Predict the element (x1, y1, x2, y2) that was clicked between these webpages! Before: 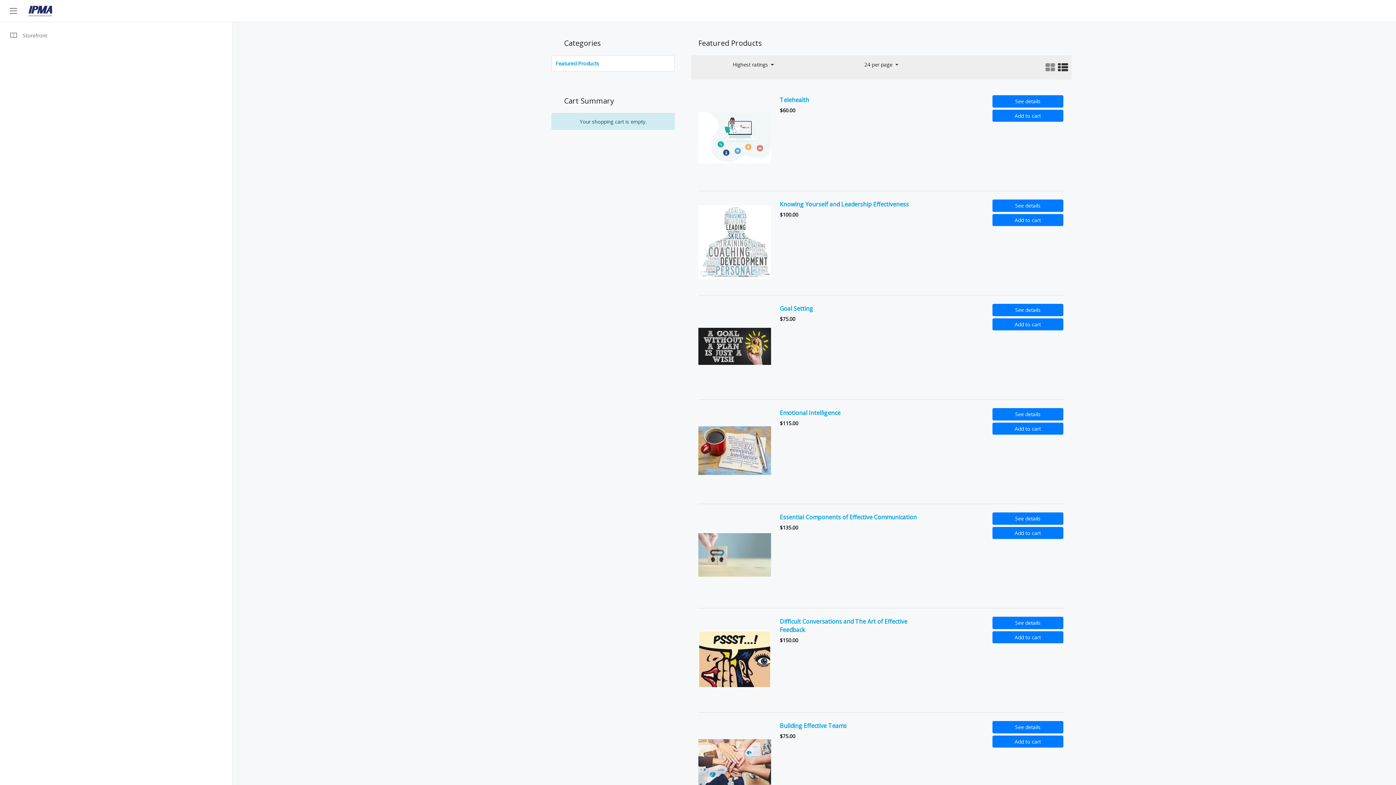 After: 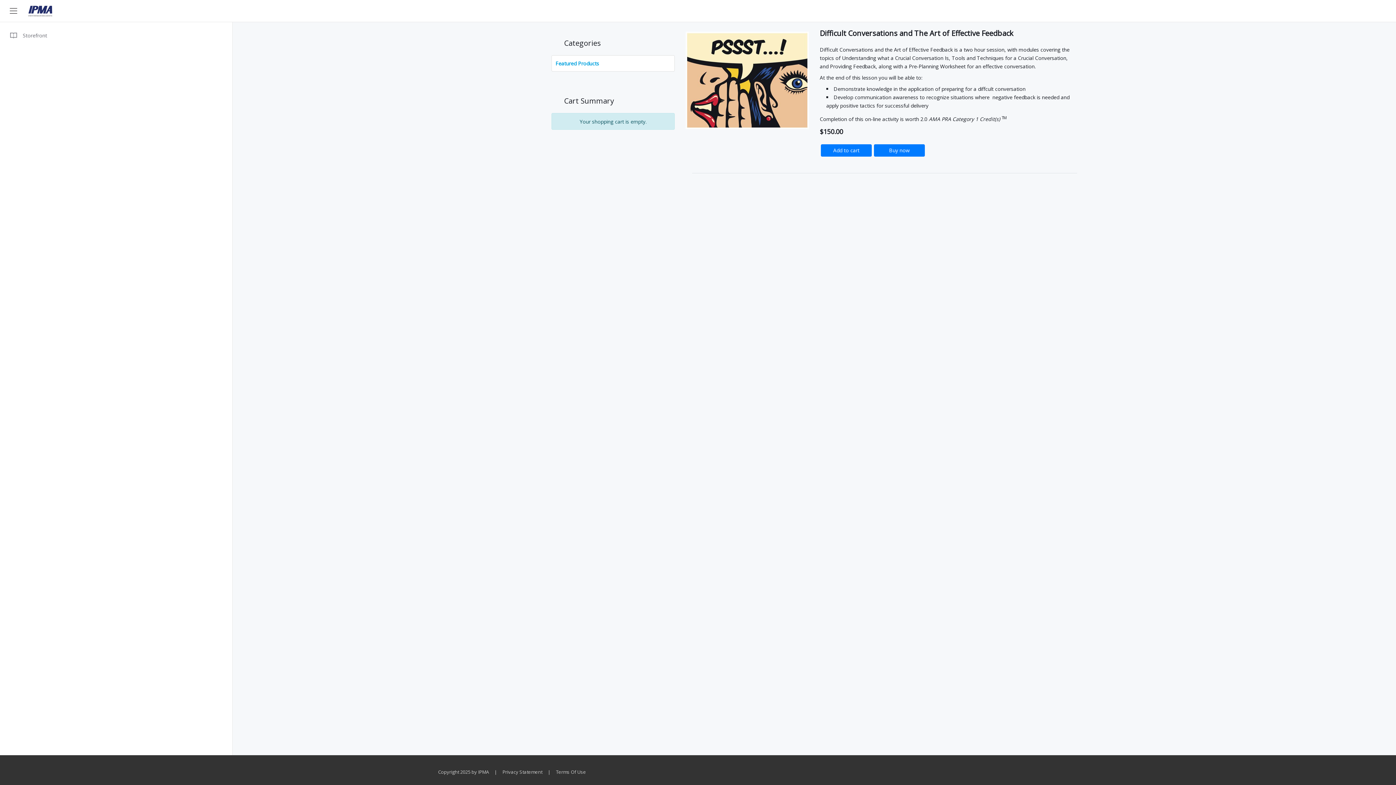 Action: bbox: (992, 617, 1063, 629) label: See details